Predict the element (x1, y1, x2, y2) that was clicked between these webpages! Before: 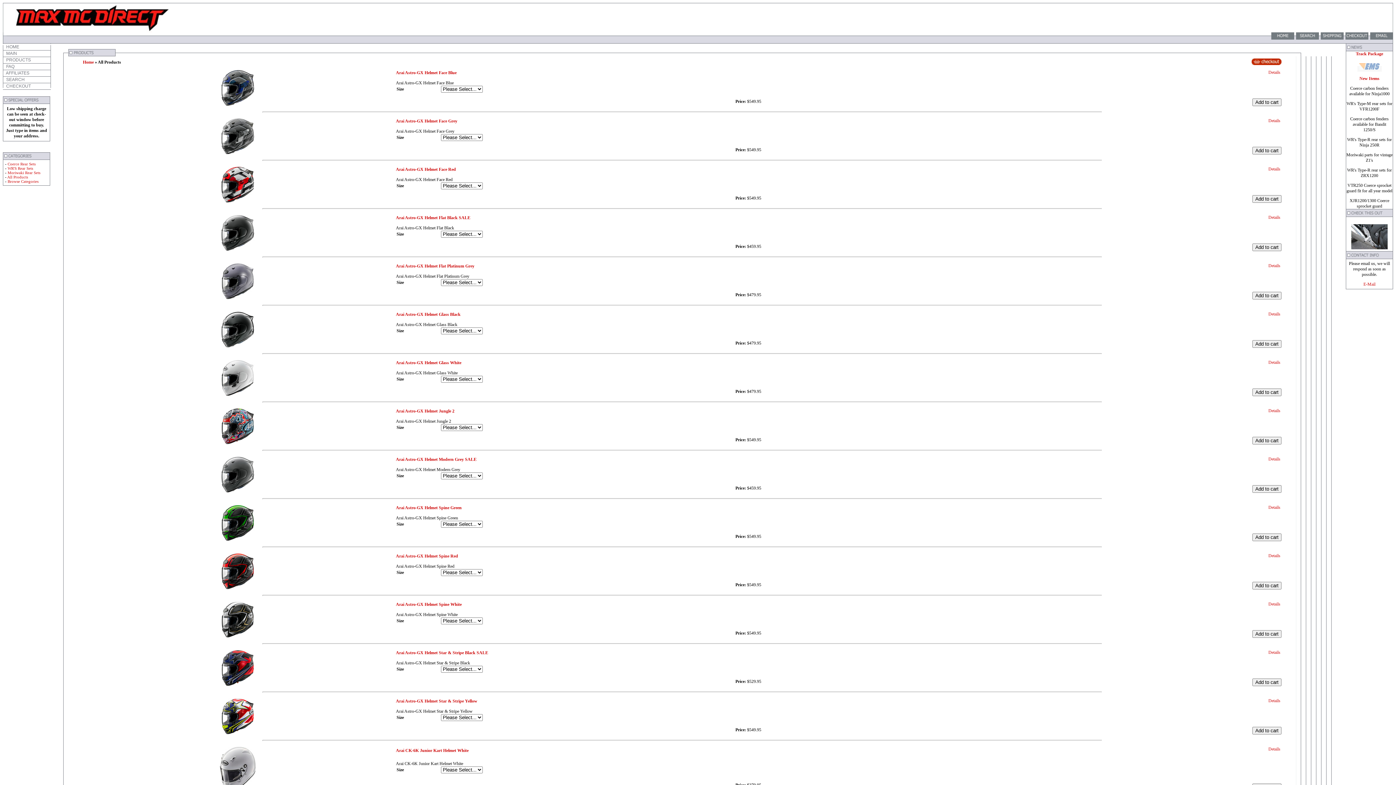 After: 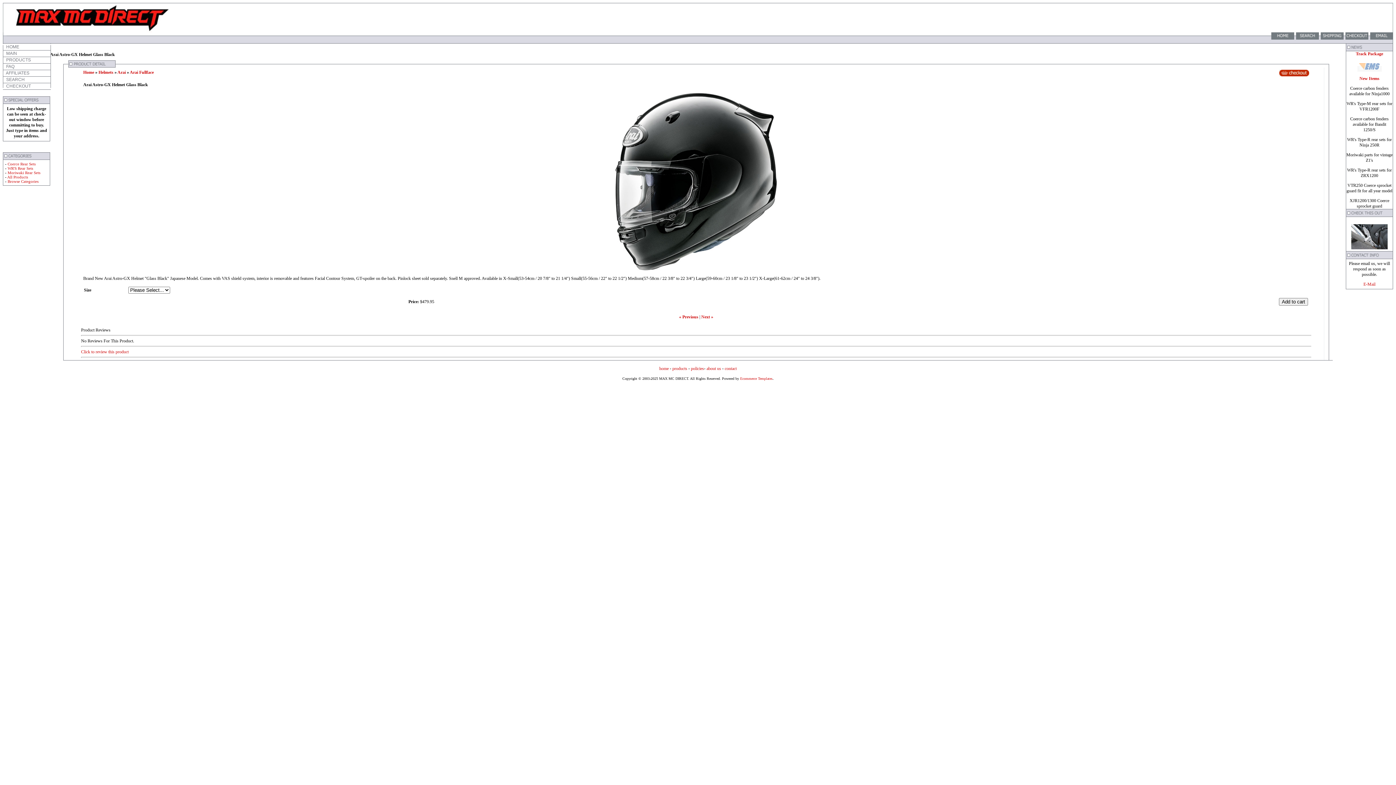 Action: bbox: (219, 344, 256, 349)